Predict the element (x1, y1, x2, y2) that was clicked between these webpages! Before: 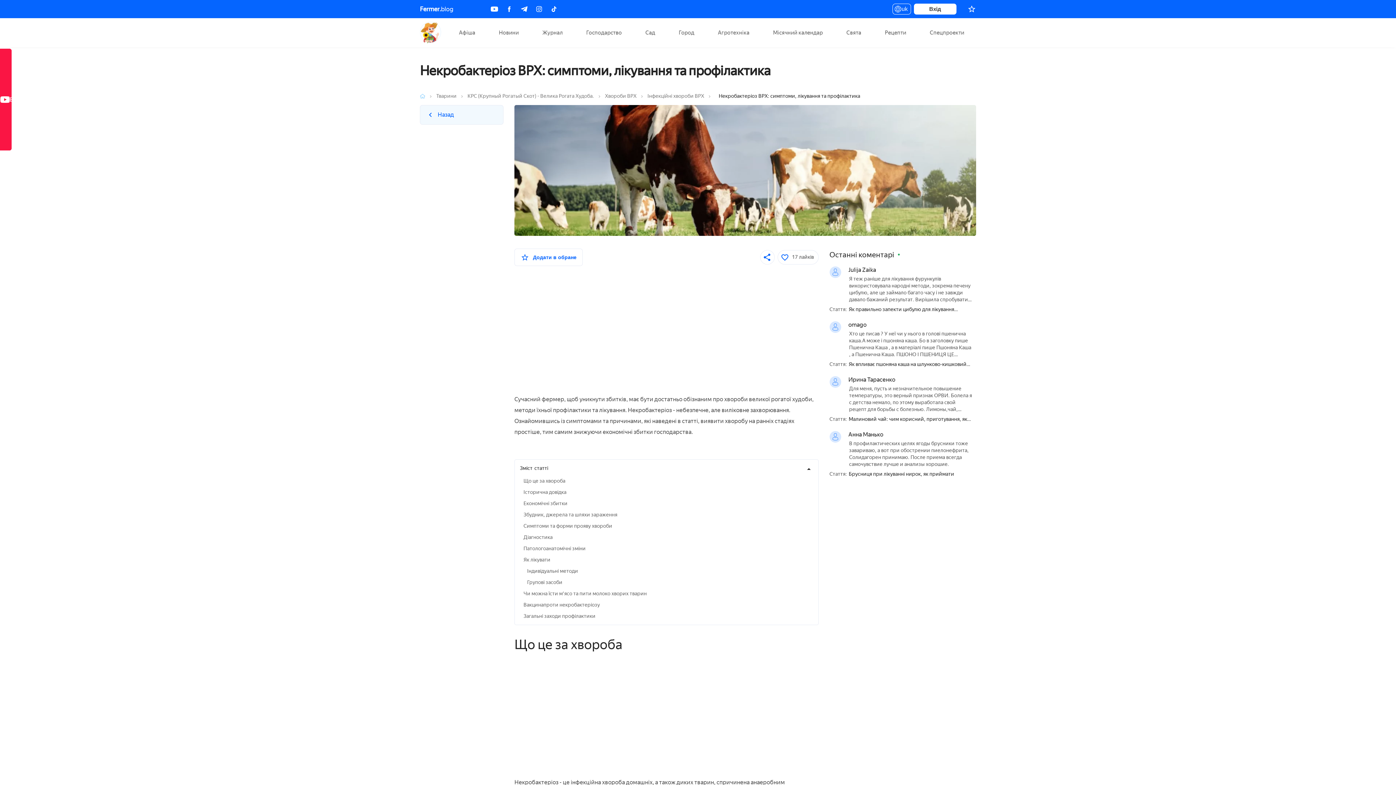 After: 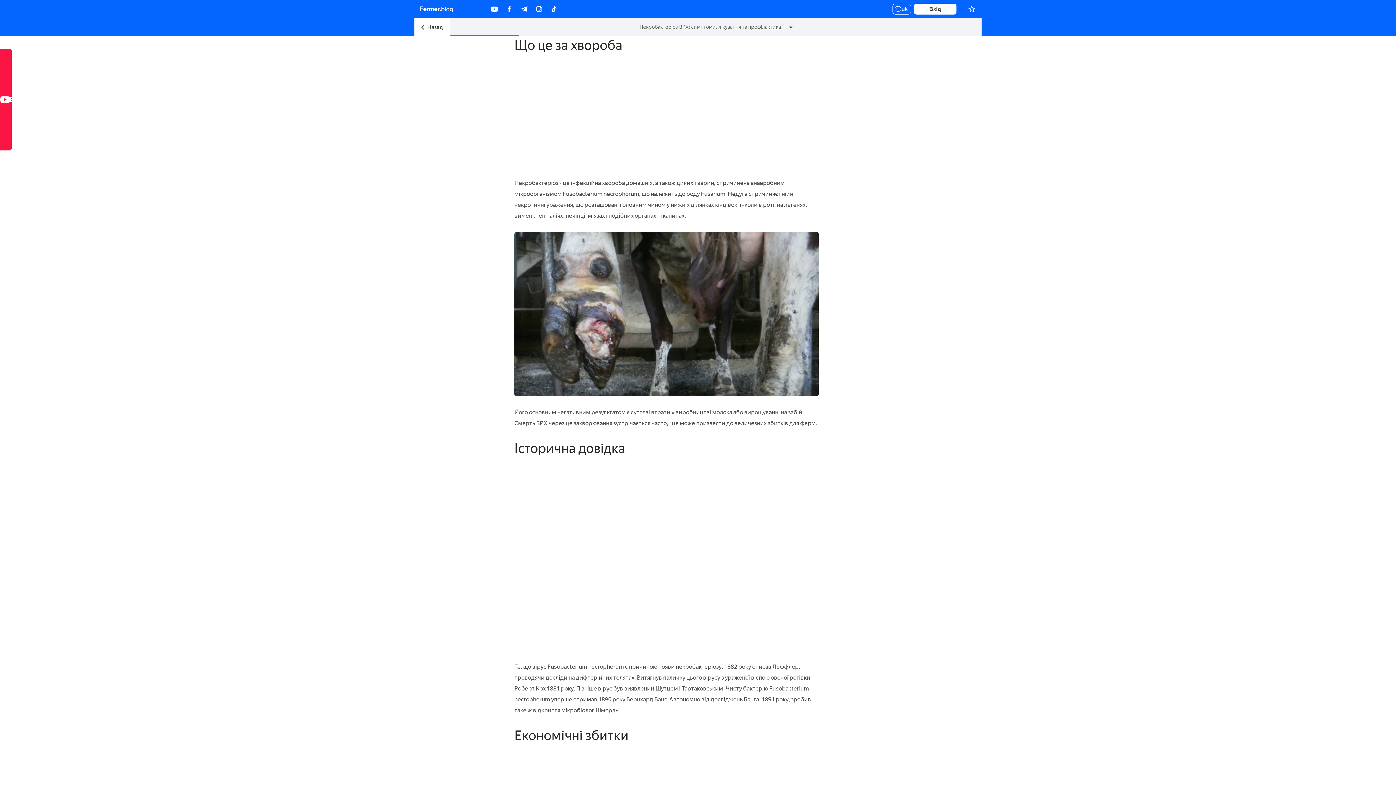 Action: label: Що це за хвороба bbox: (523, 478, 565, 484)